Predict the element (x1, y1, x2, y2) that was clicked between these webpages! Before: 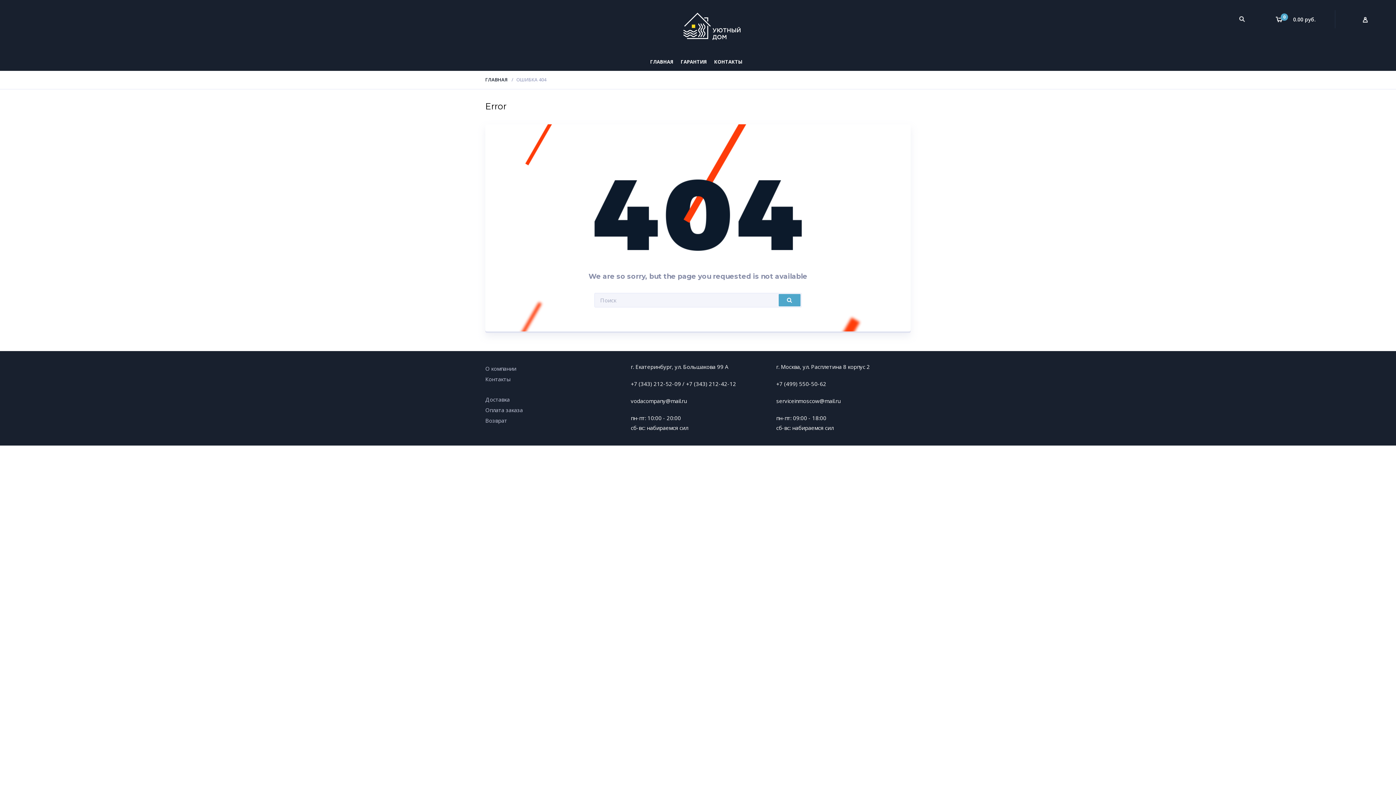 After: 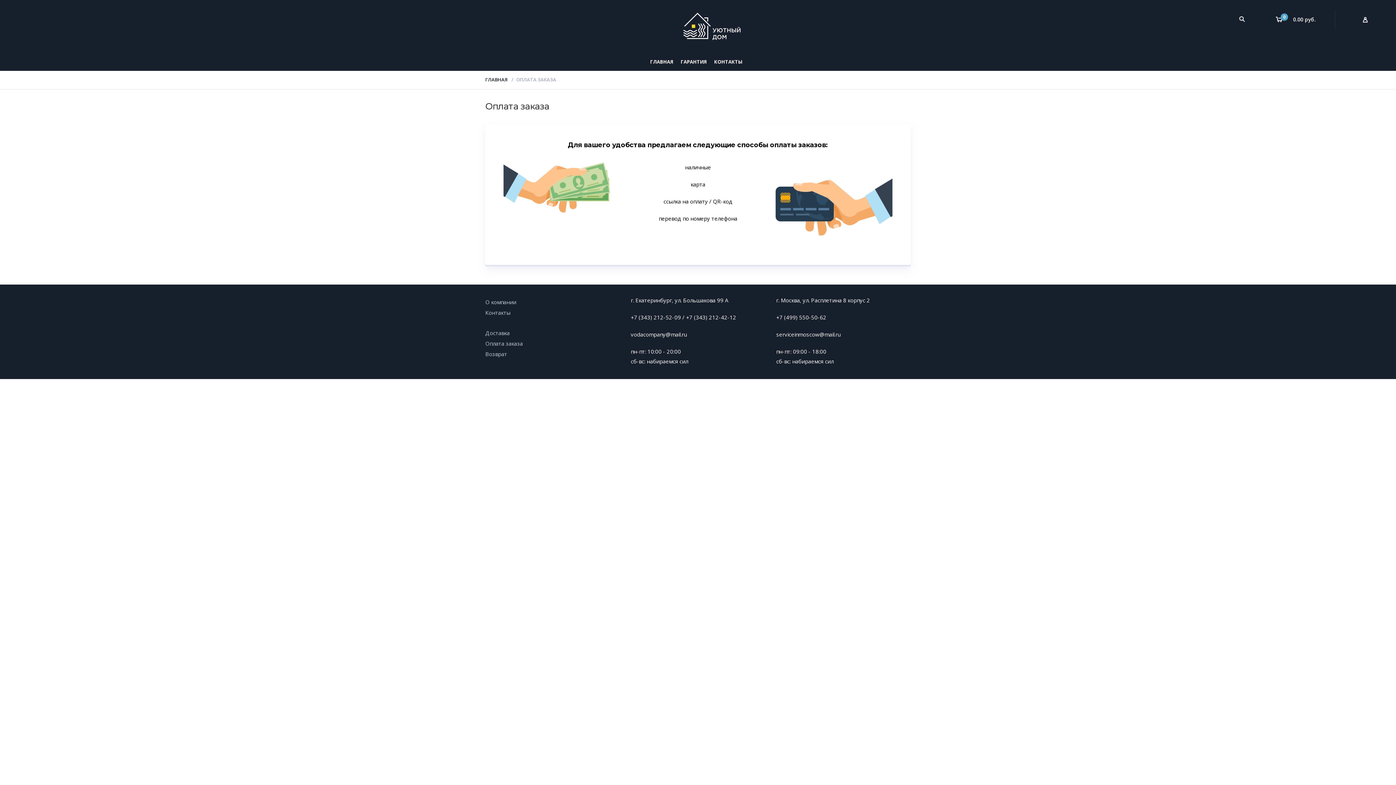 Action: bbox: (485, 406, 522, 414) label: Оплата заказа